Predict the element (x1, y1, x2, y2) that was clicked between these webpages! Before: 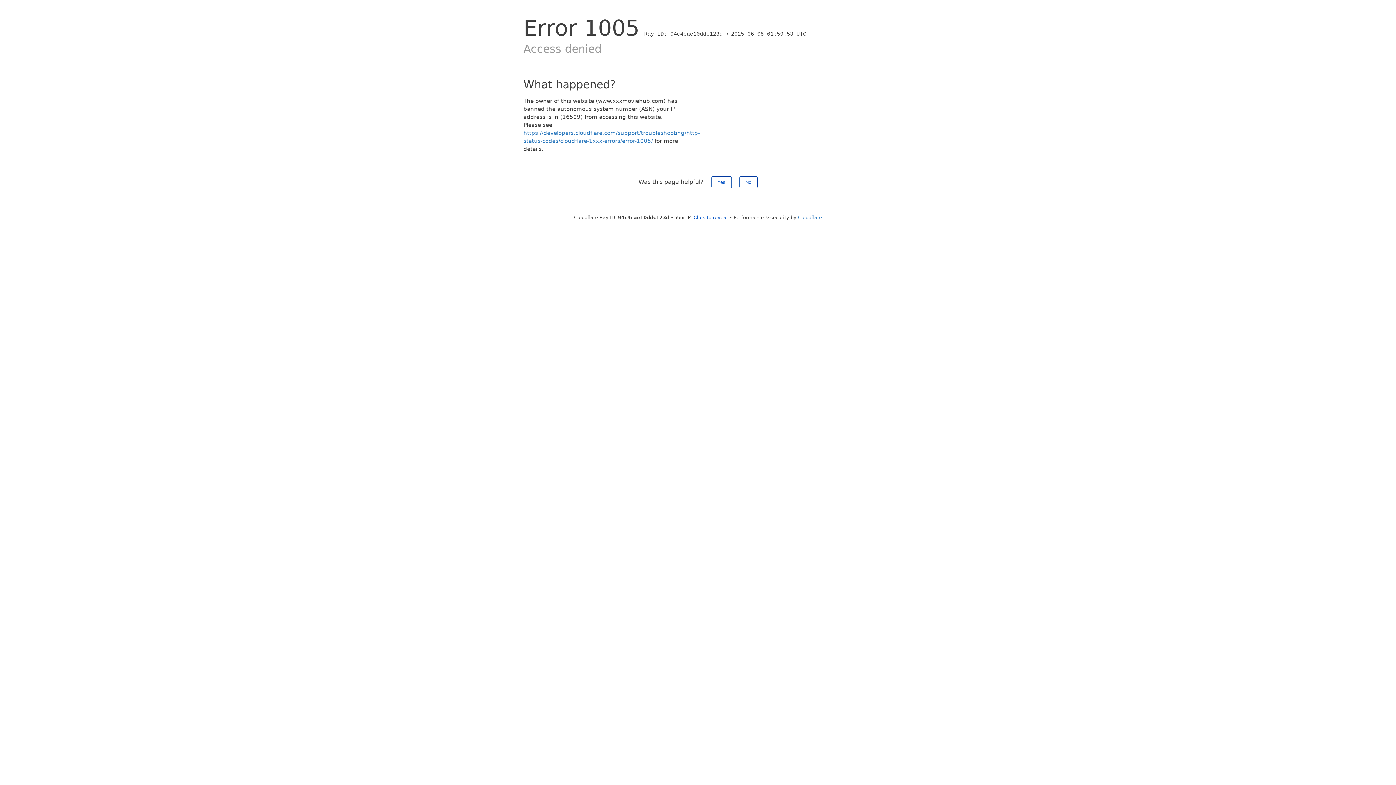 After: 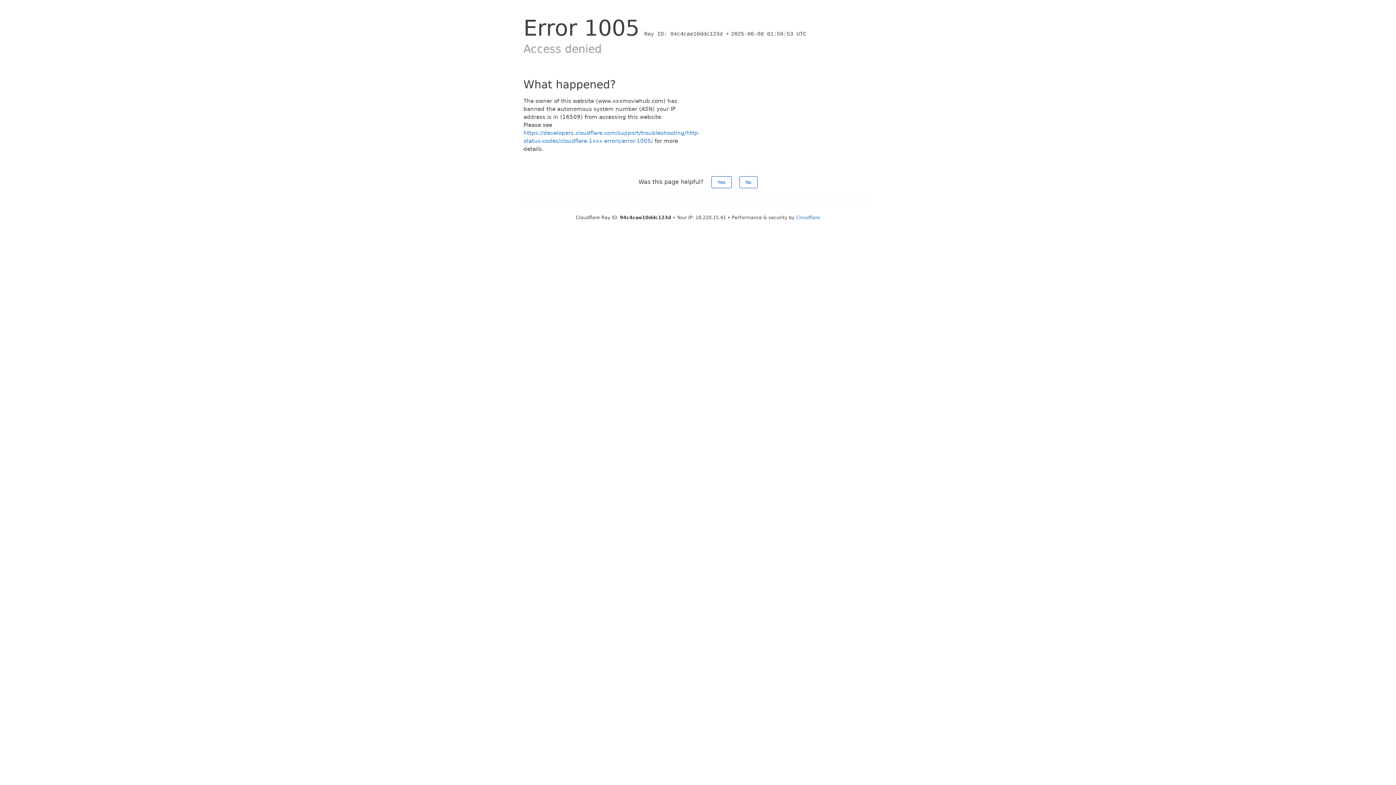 Action: label: Click to reveal bbox: (693, 214, 728, 220)